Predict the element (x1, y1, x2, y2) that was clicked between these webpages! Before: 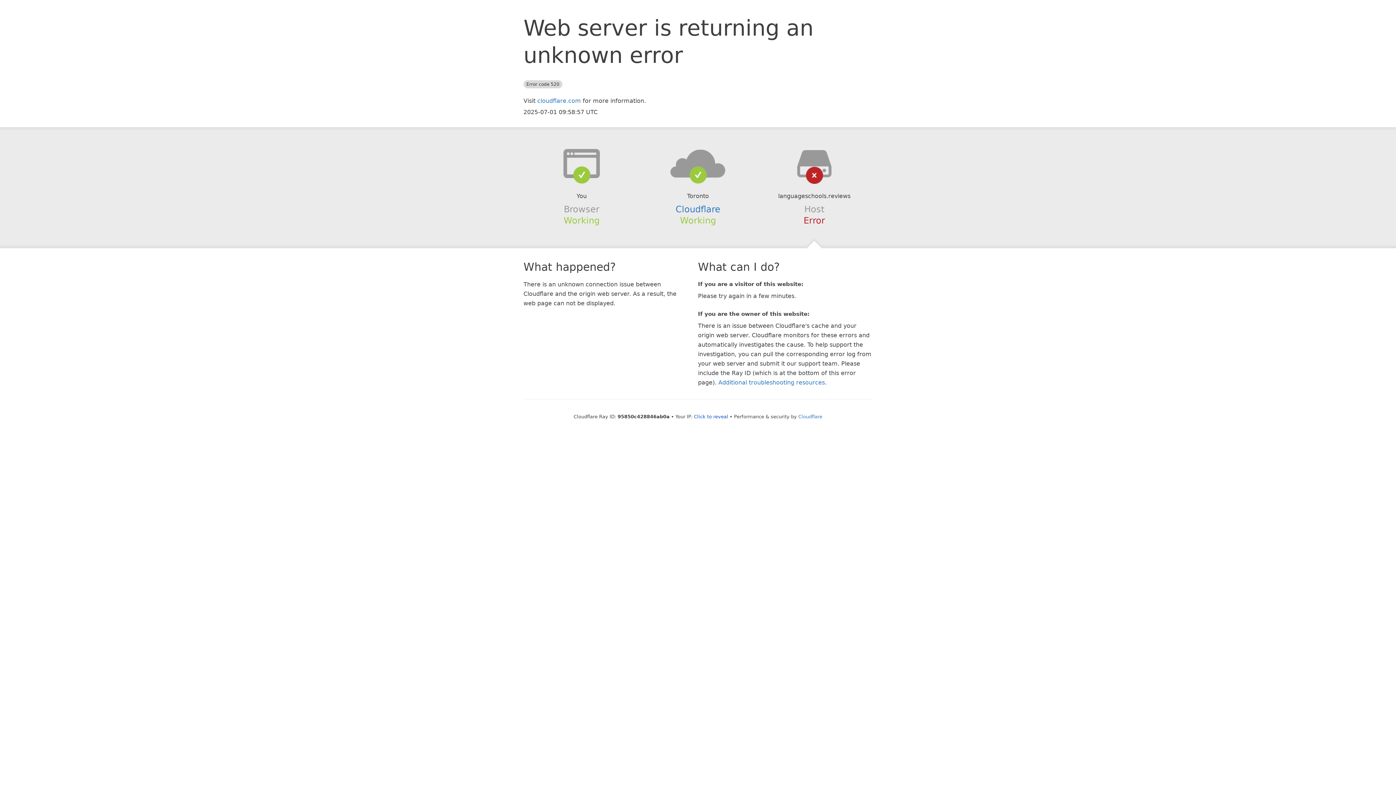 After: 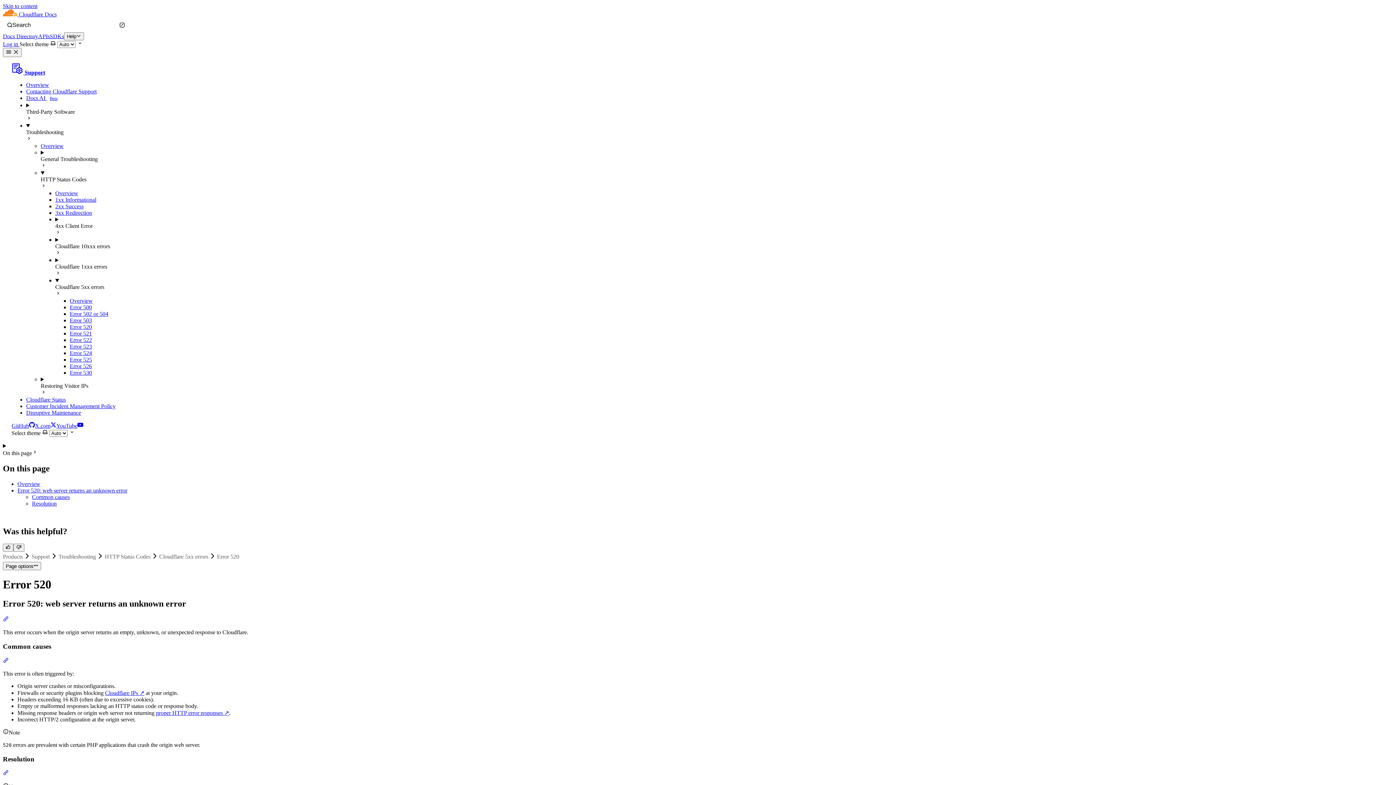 Action: bbox: (718, 379, 825, 386) label: Additional troubleshooting resources